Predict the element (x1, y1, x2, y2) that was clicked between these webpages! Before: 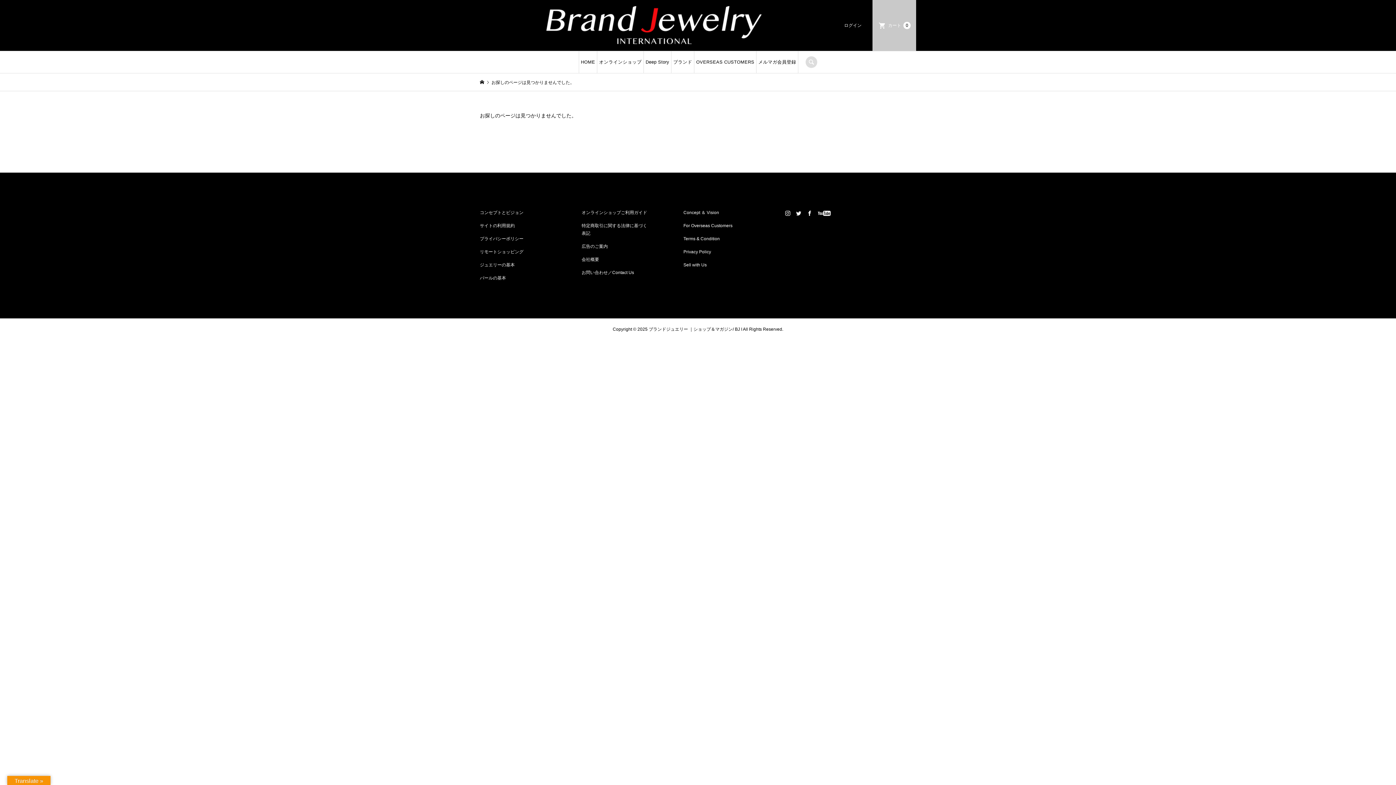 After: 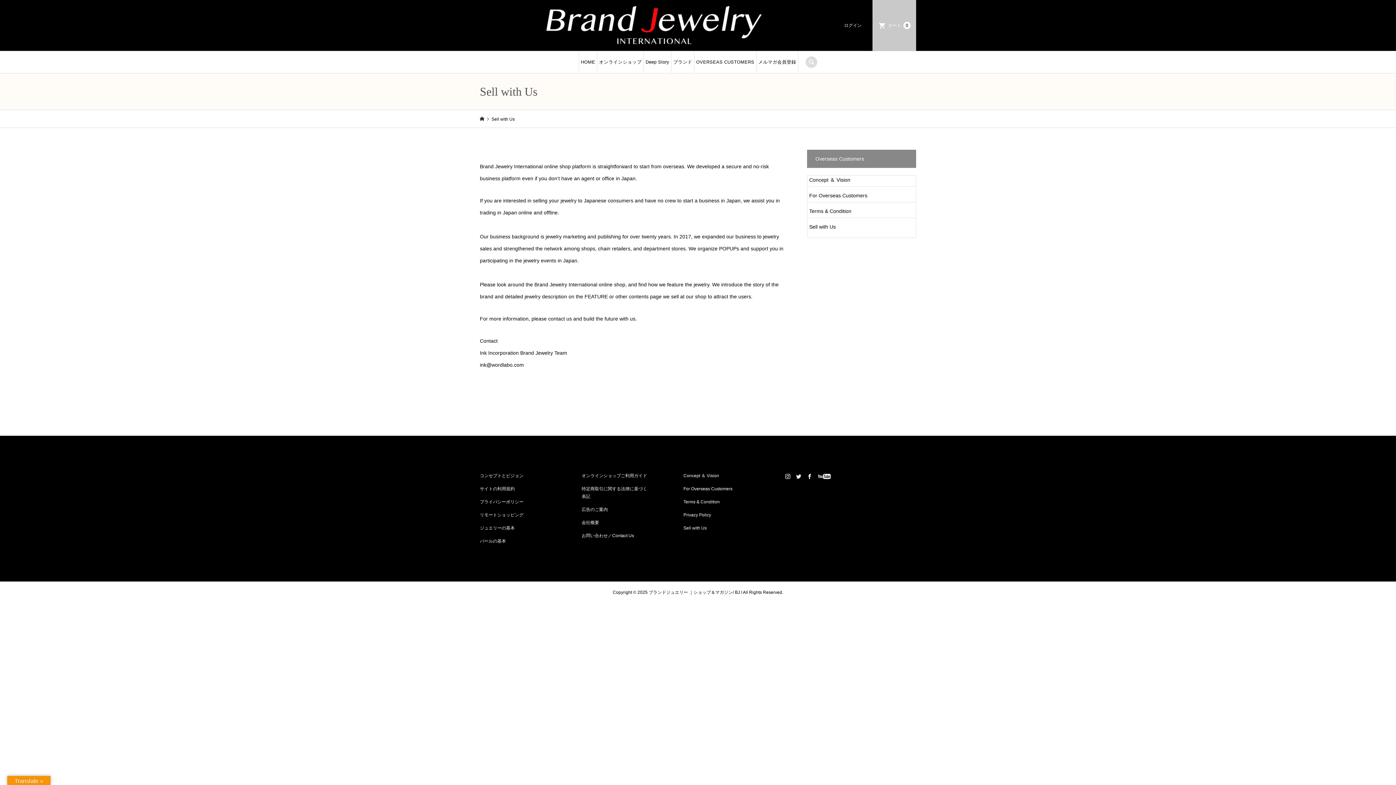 Action: bbox: (683, 262, 706, 267) label: Sell with Us